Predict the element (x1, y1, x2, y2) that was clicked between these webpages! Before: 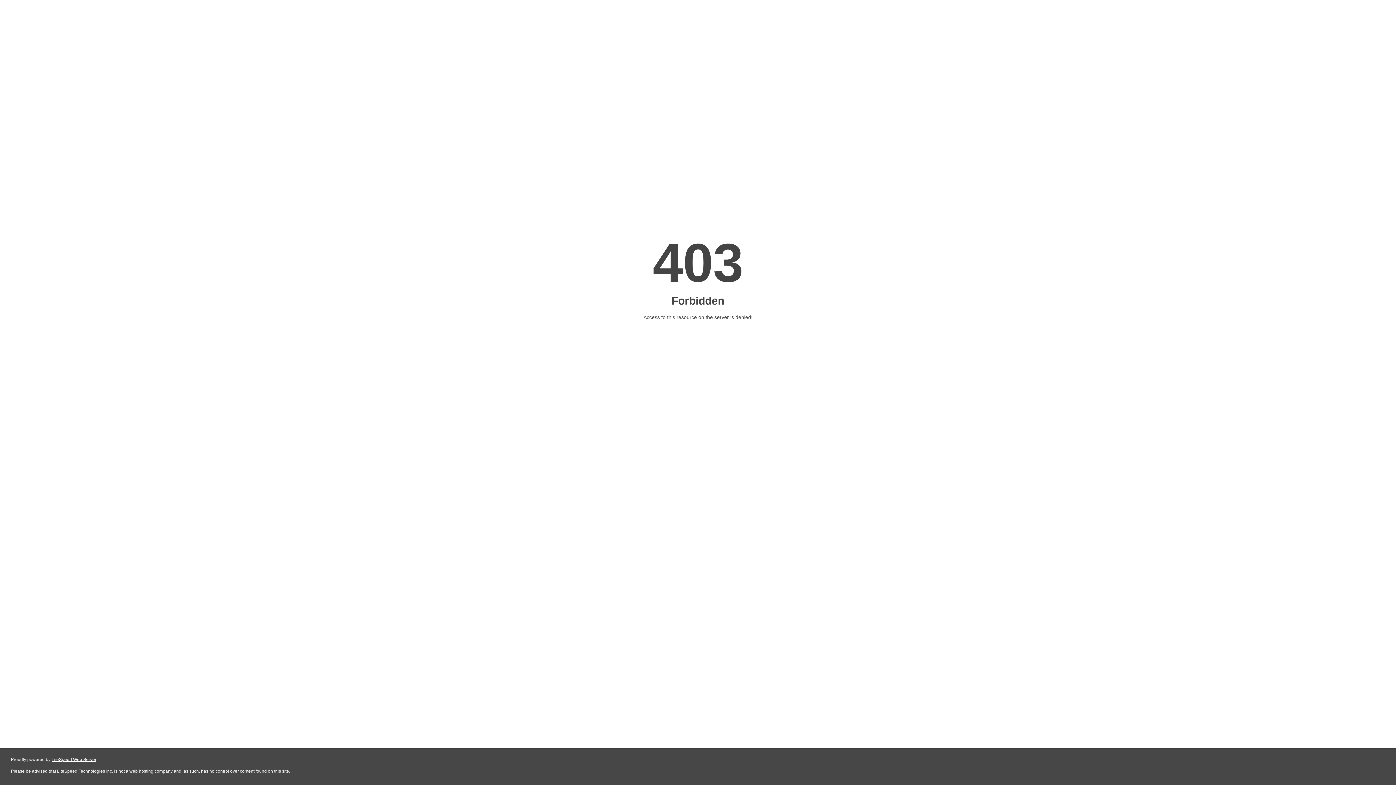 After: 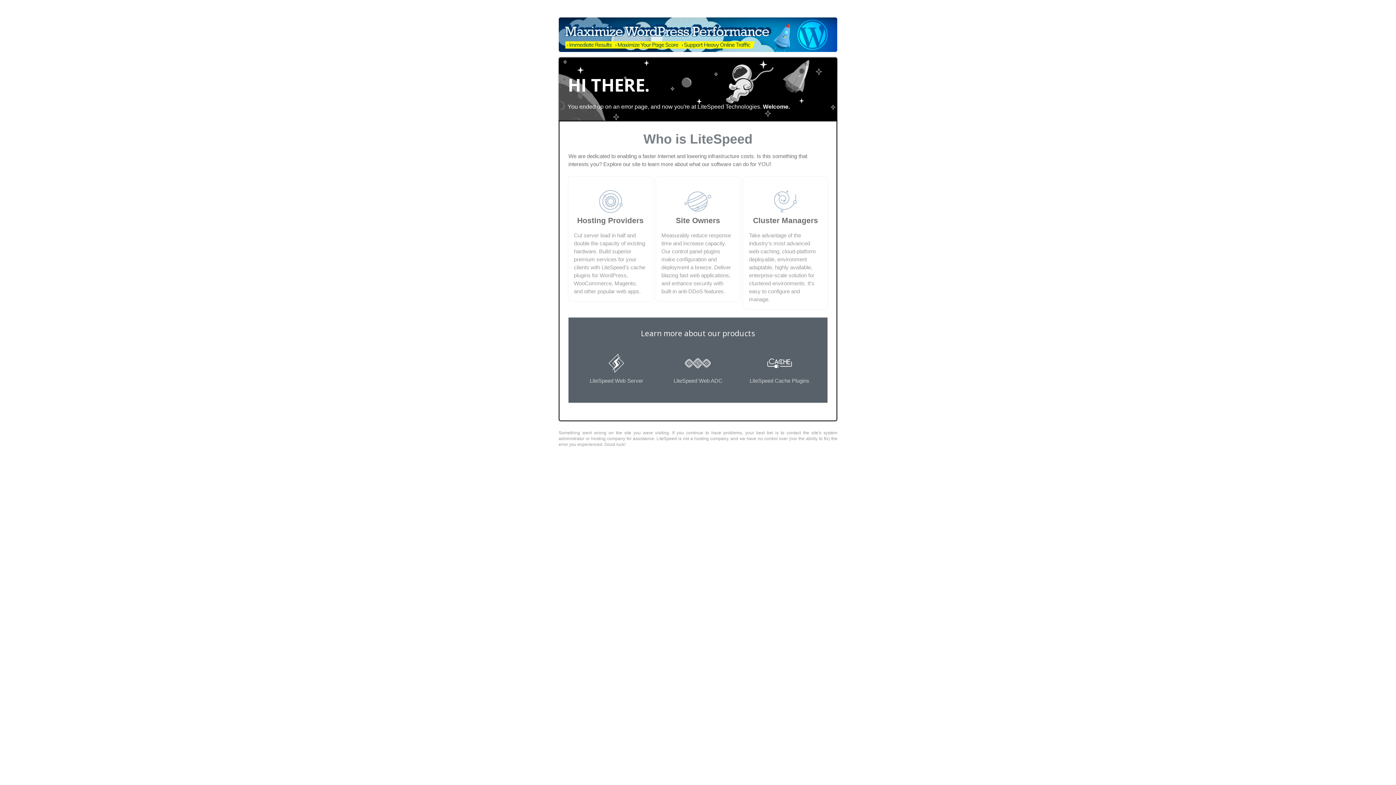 Action: label: LiteSpeed Web Server bbox: (51, 757, 96, 762)